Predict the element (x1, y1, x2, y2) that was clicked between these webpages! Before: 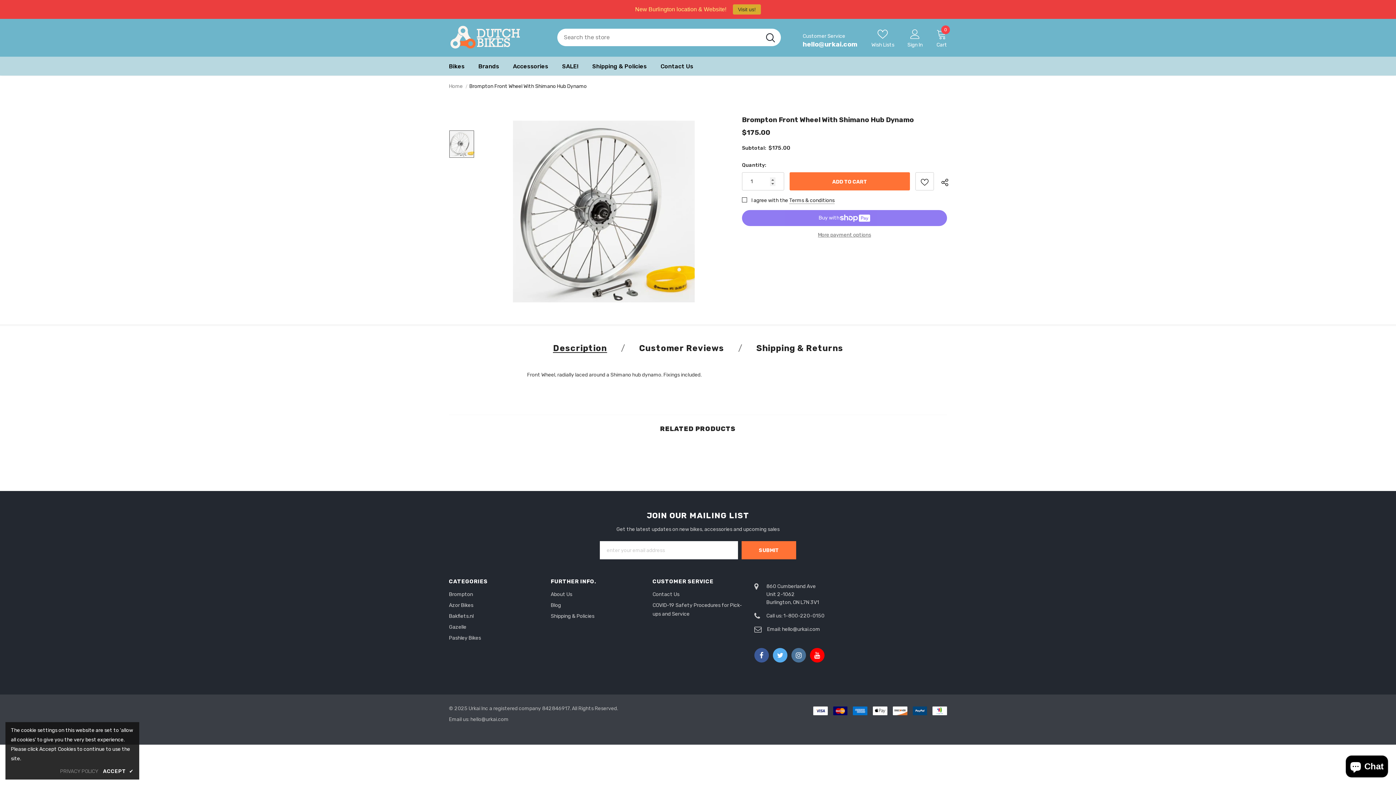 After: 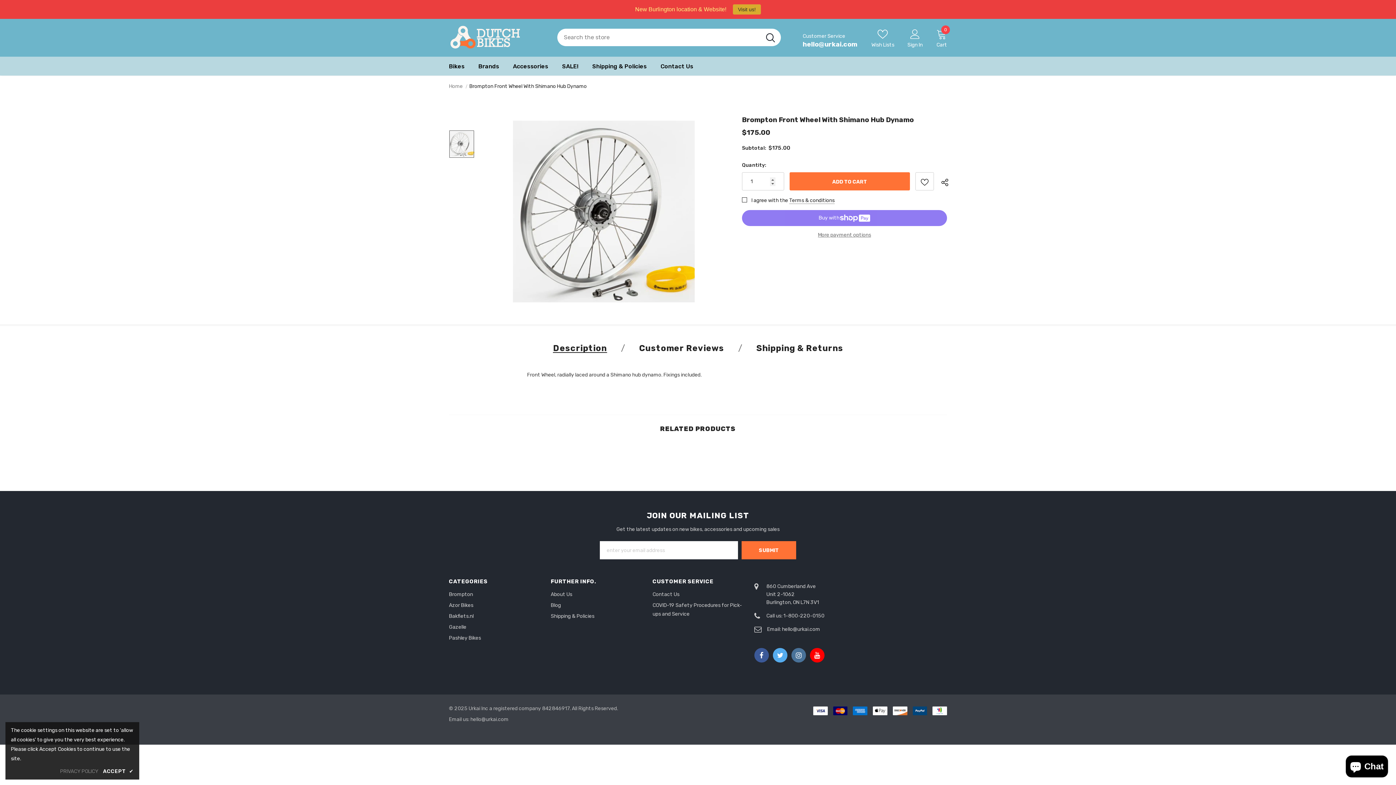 Action: bbox: (773, 648, 787, 662)